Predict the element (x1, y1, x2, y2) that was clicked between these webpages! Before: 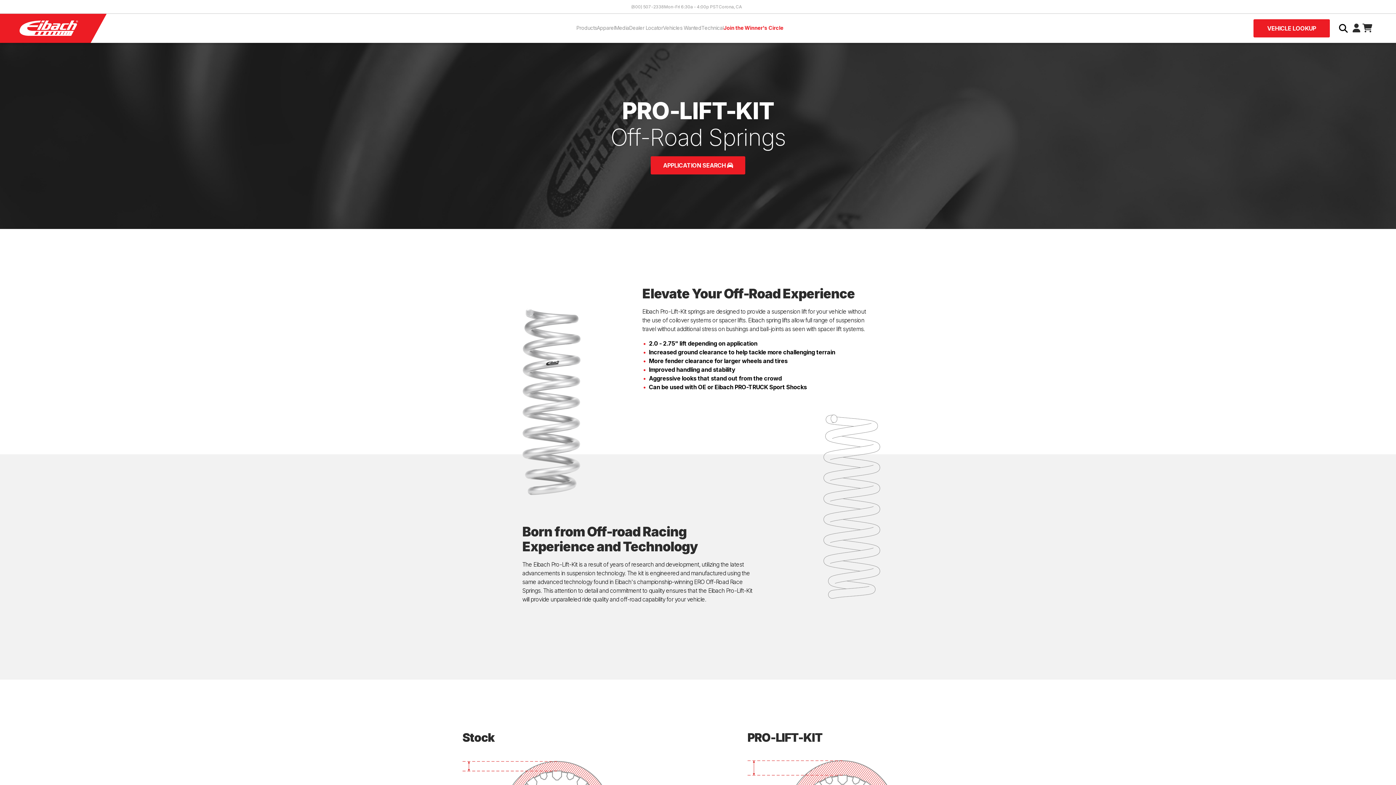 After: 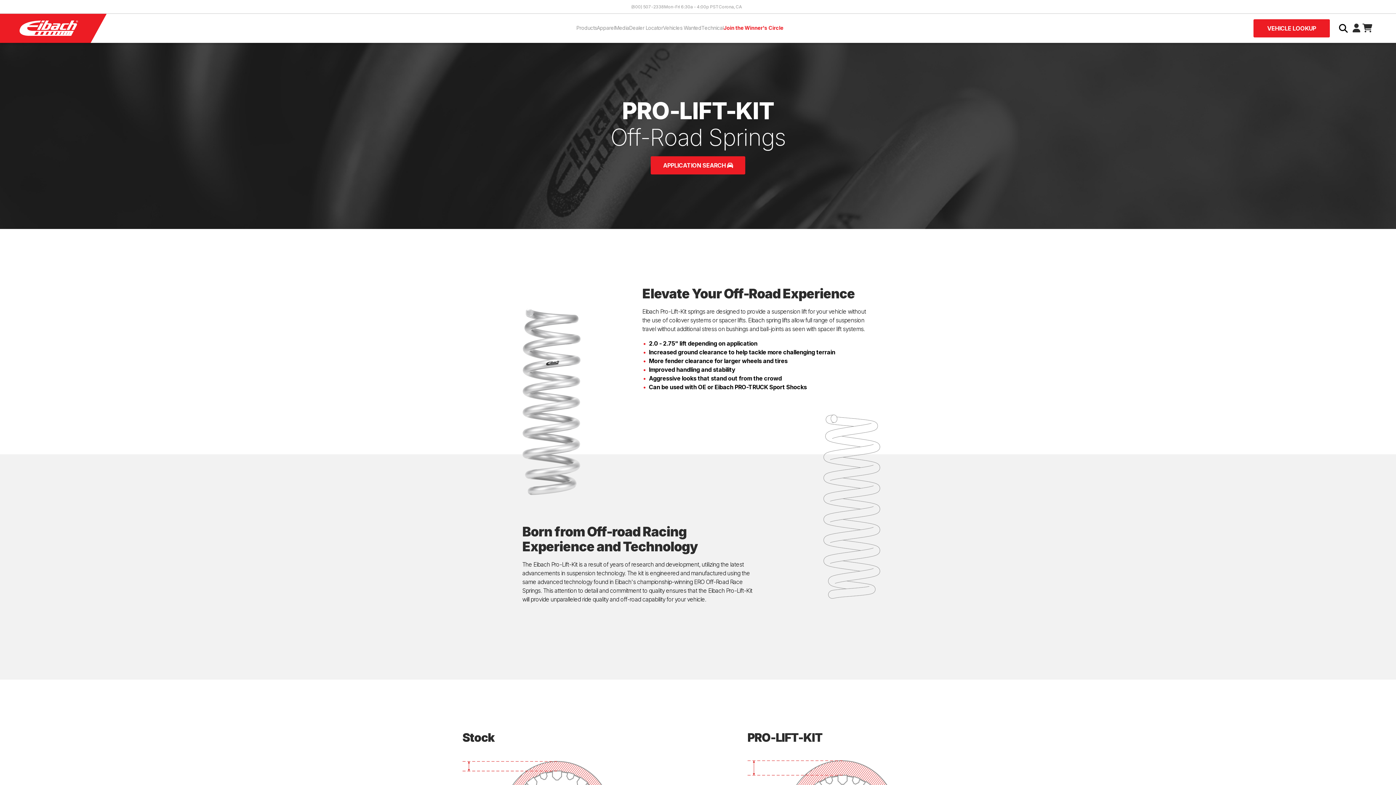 Action: bbox: (631, 0, 664, 13) label: (800) 507-2338